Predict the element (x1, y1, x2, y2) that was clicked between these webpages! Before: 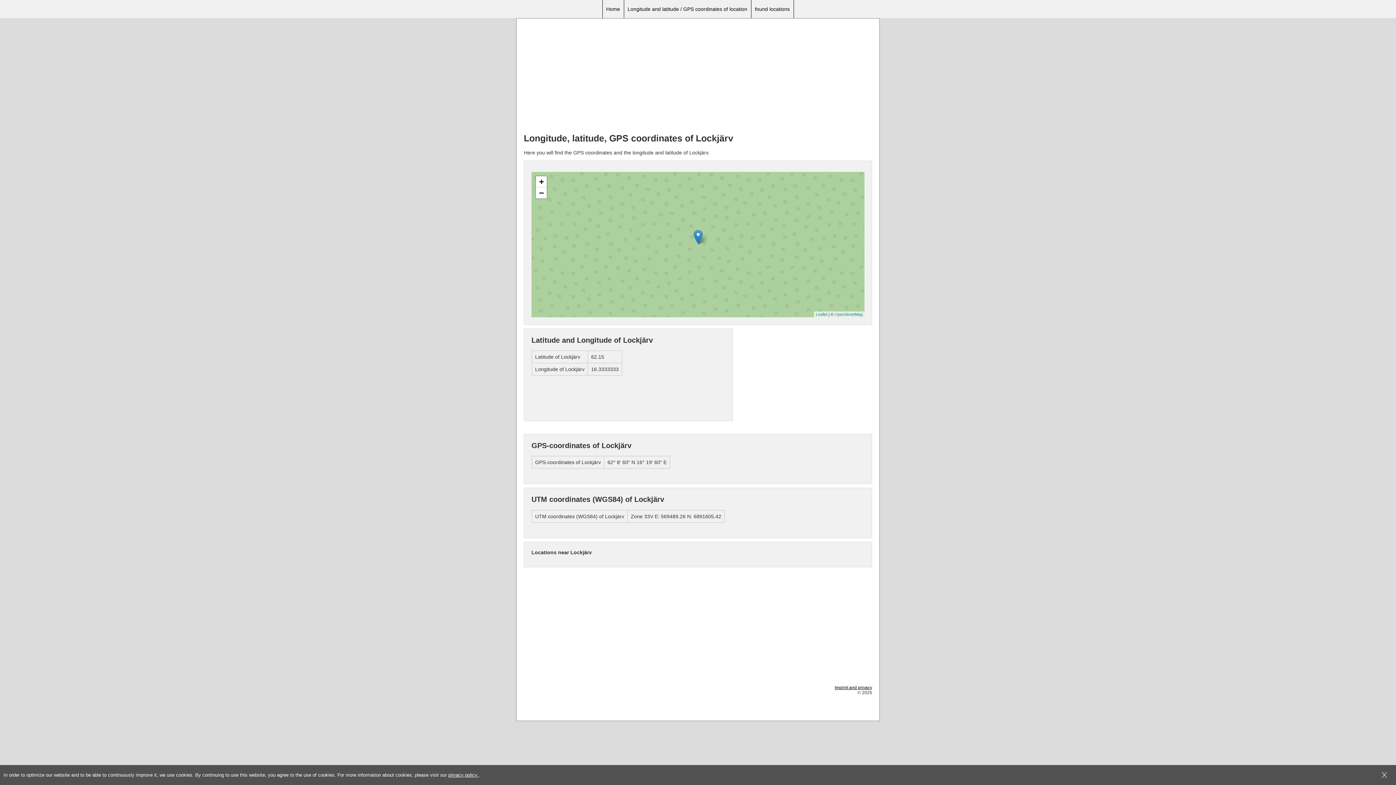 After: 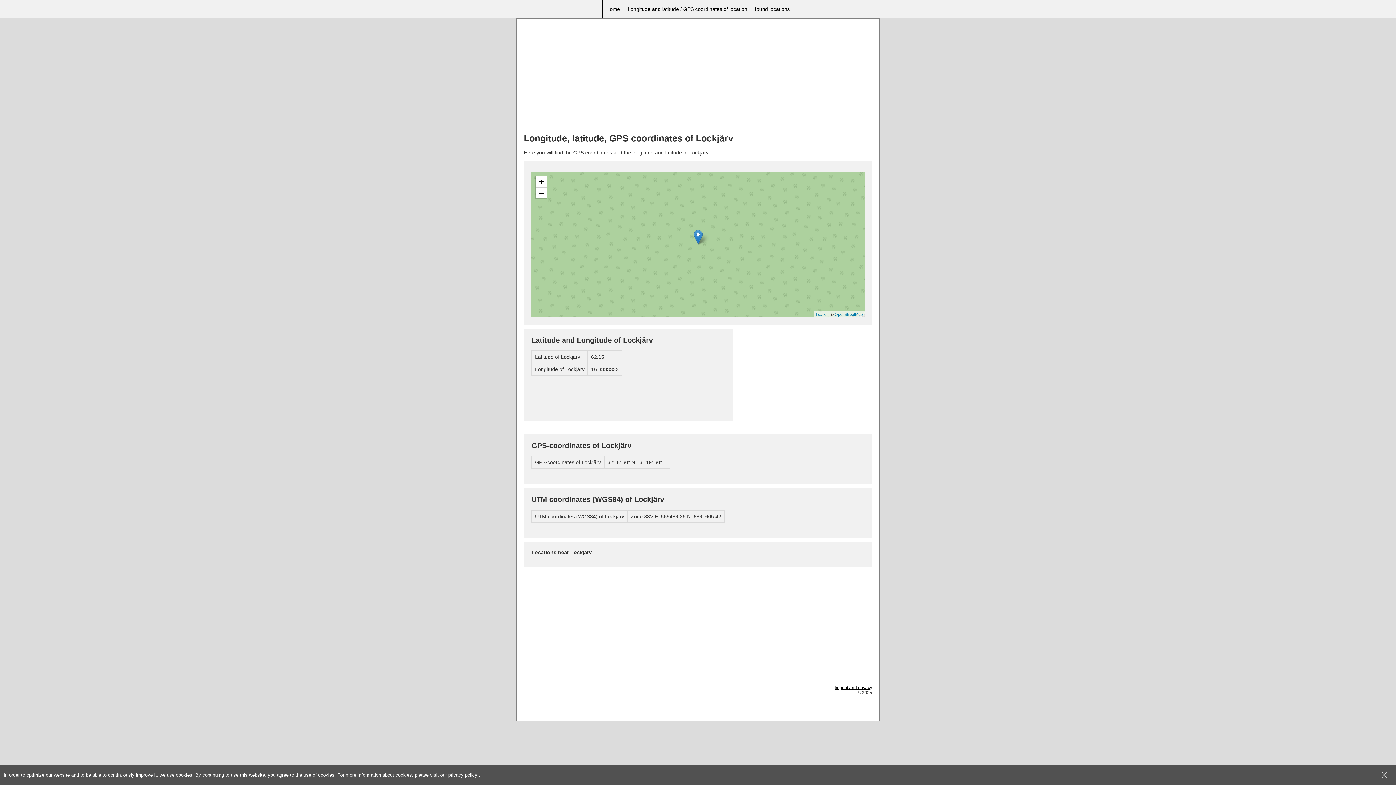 Action: bbox: (448, 772, 478, 778) label: privacy policy 